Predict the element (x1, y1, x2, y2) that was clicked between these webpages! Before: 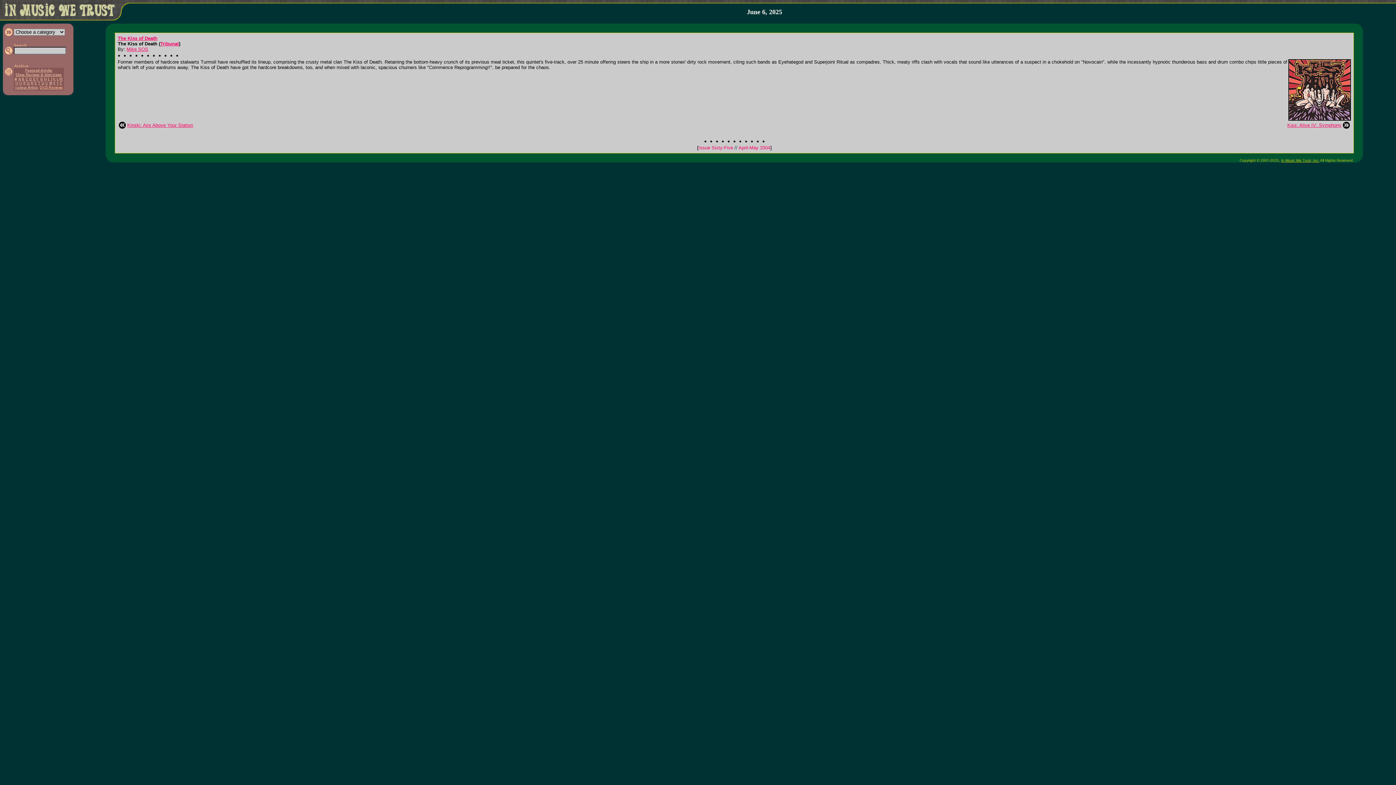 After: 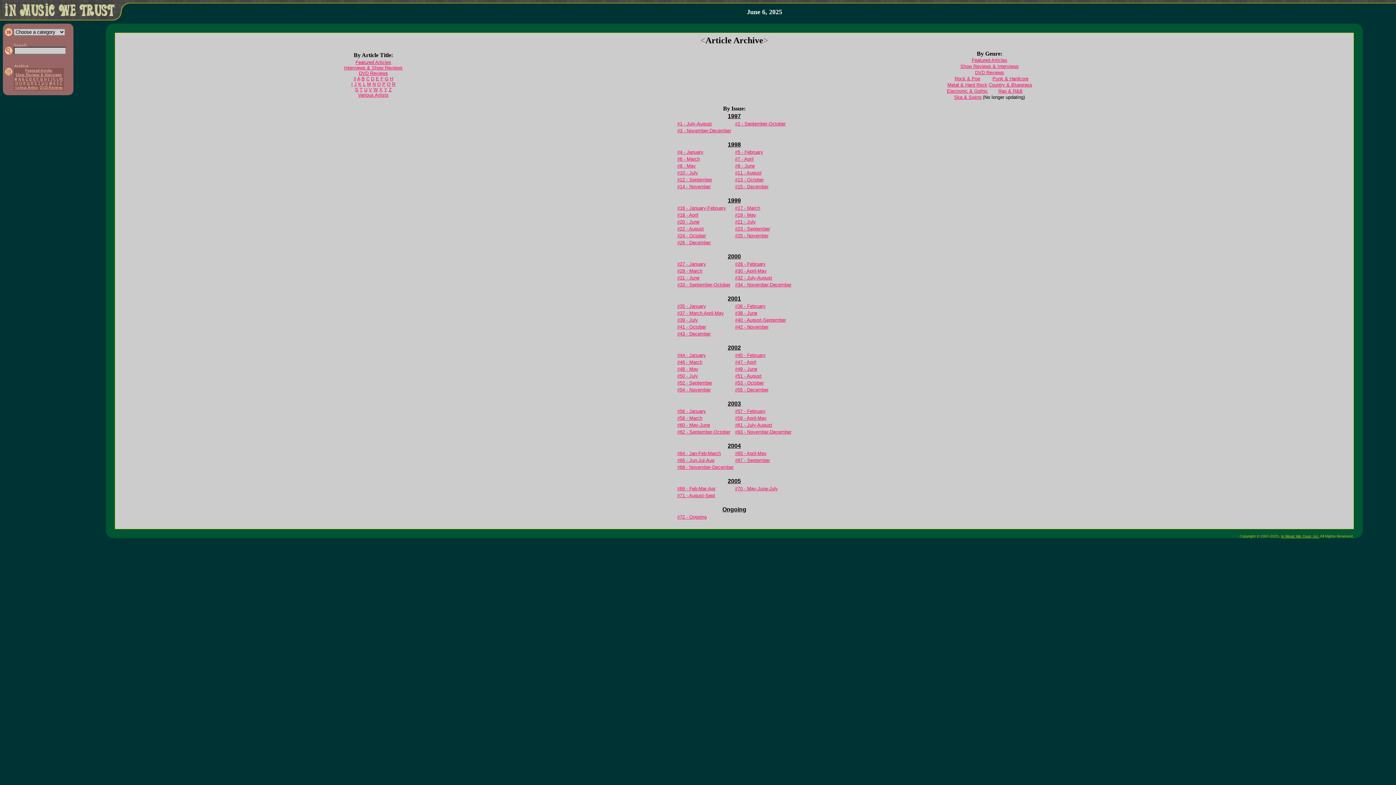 Action: bbox: (13, 62, 28, 69)